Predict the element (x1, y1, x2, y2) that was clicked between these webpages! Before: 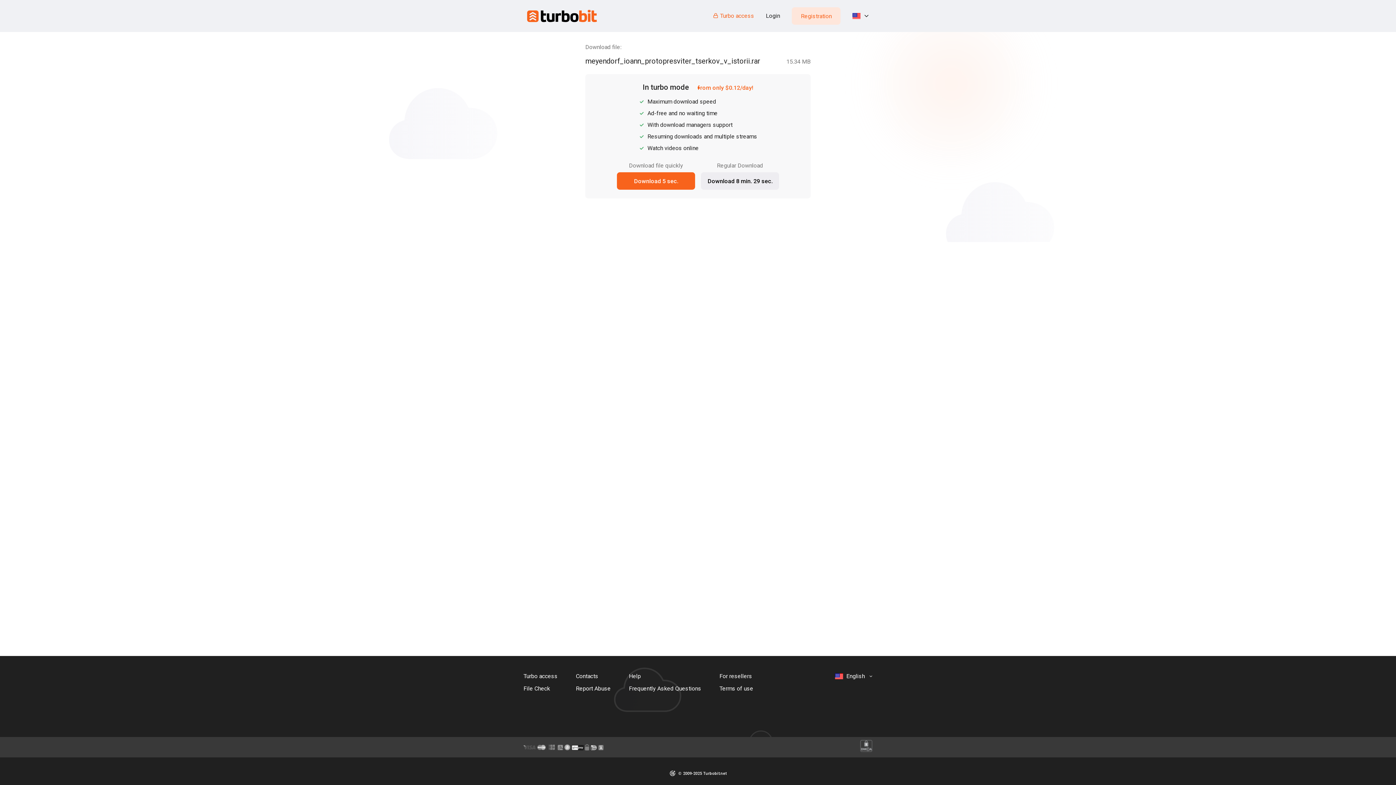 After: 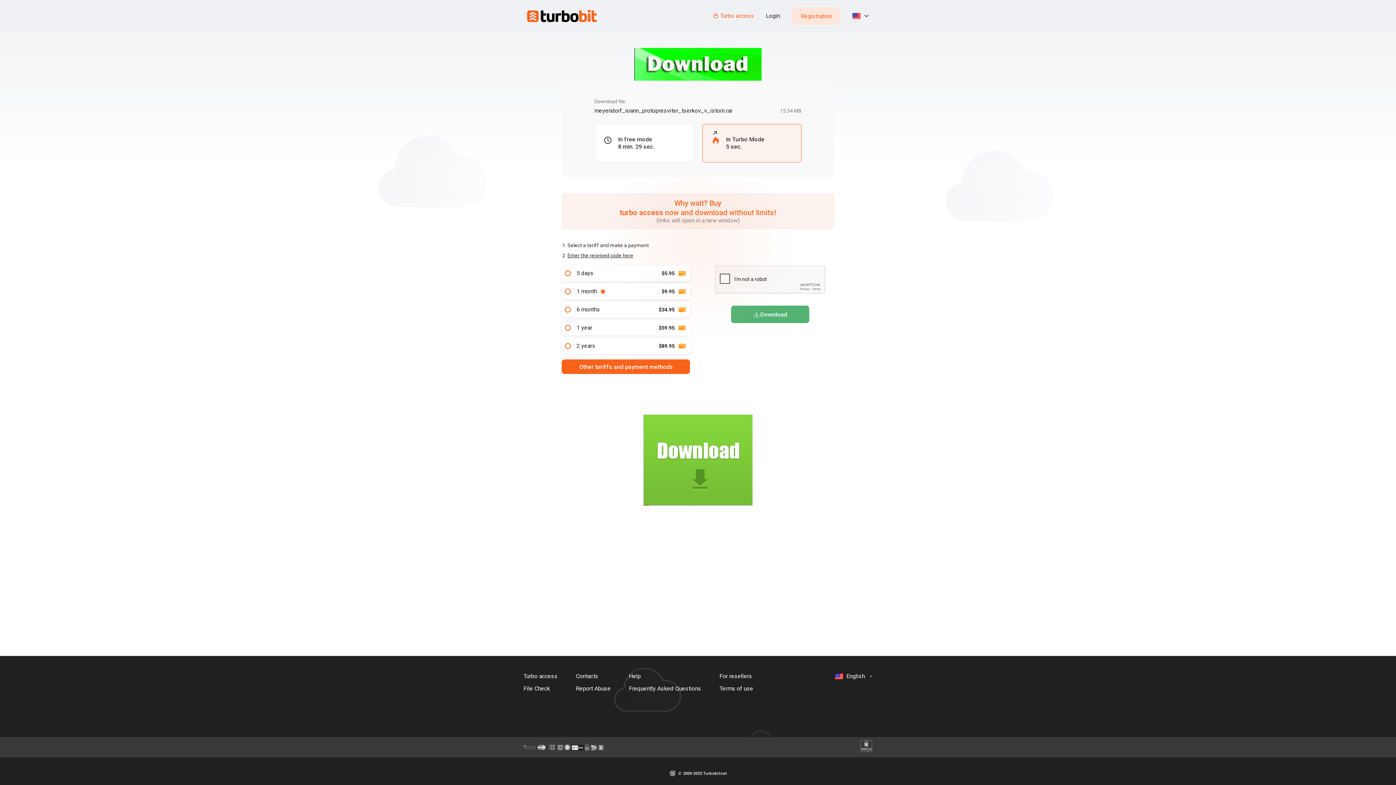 Action: label: Download 8 min. 29 sec. bbox: (701, 172, 779, 189)